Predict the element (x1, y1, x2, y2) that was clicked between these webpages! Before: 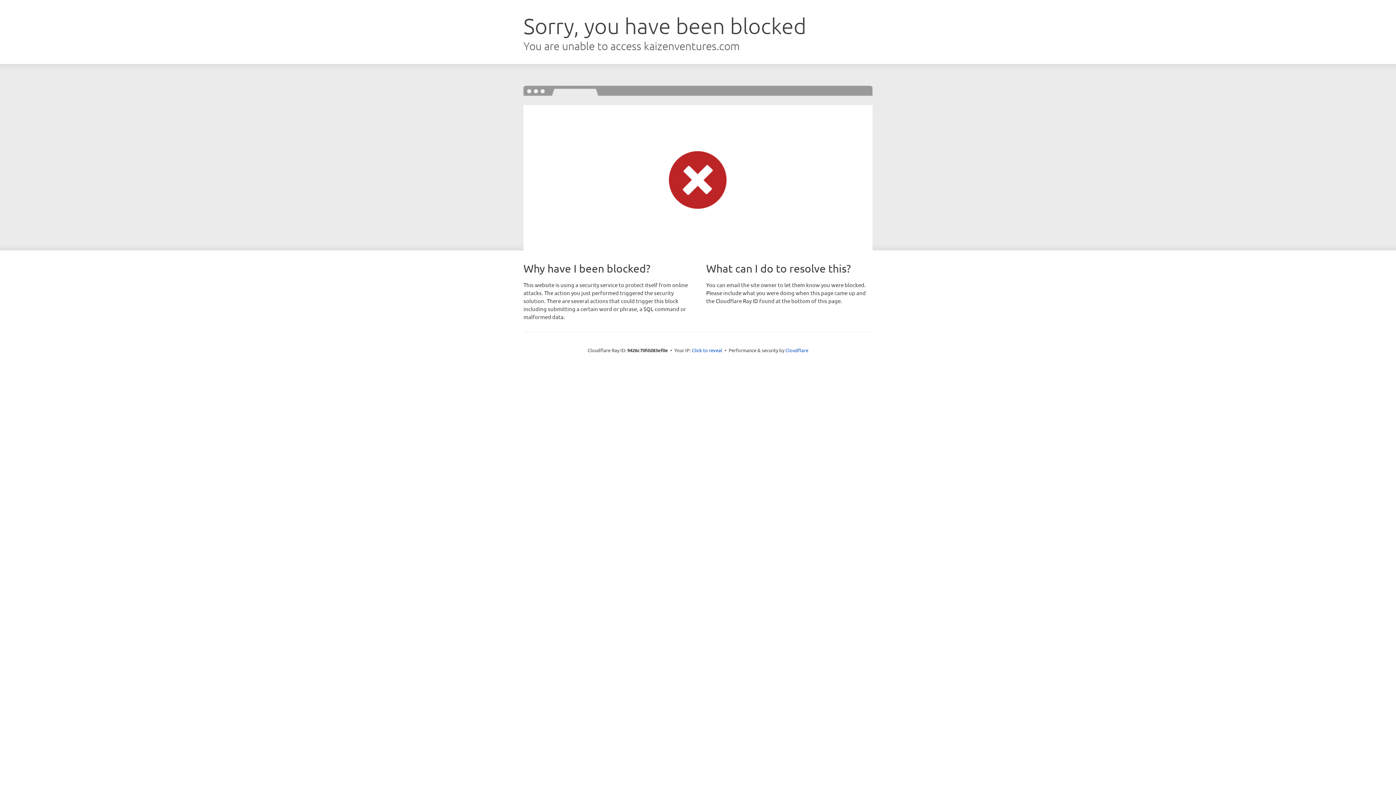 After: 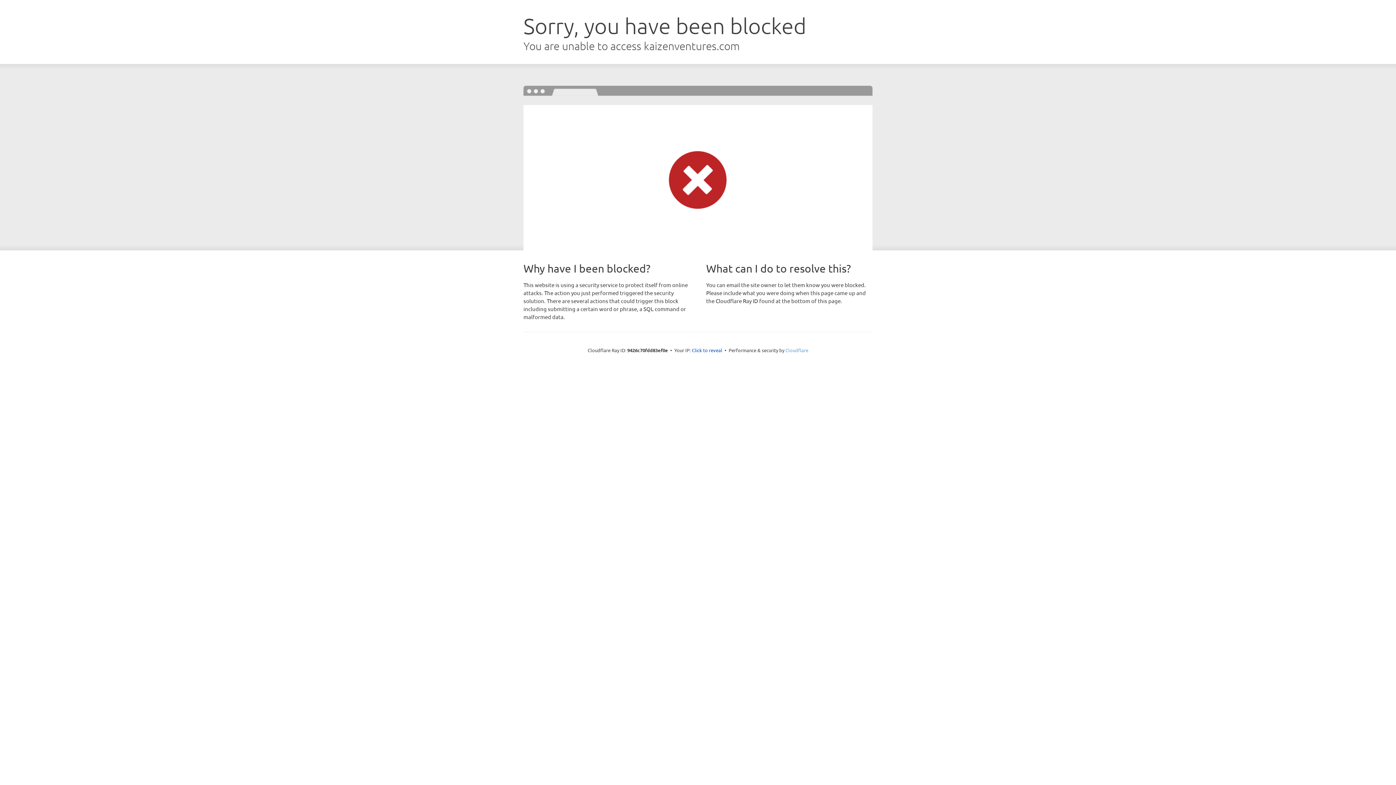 Action: label: Cloudflare bbox: (785, 347, 808, 353)